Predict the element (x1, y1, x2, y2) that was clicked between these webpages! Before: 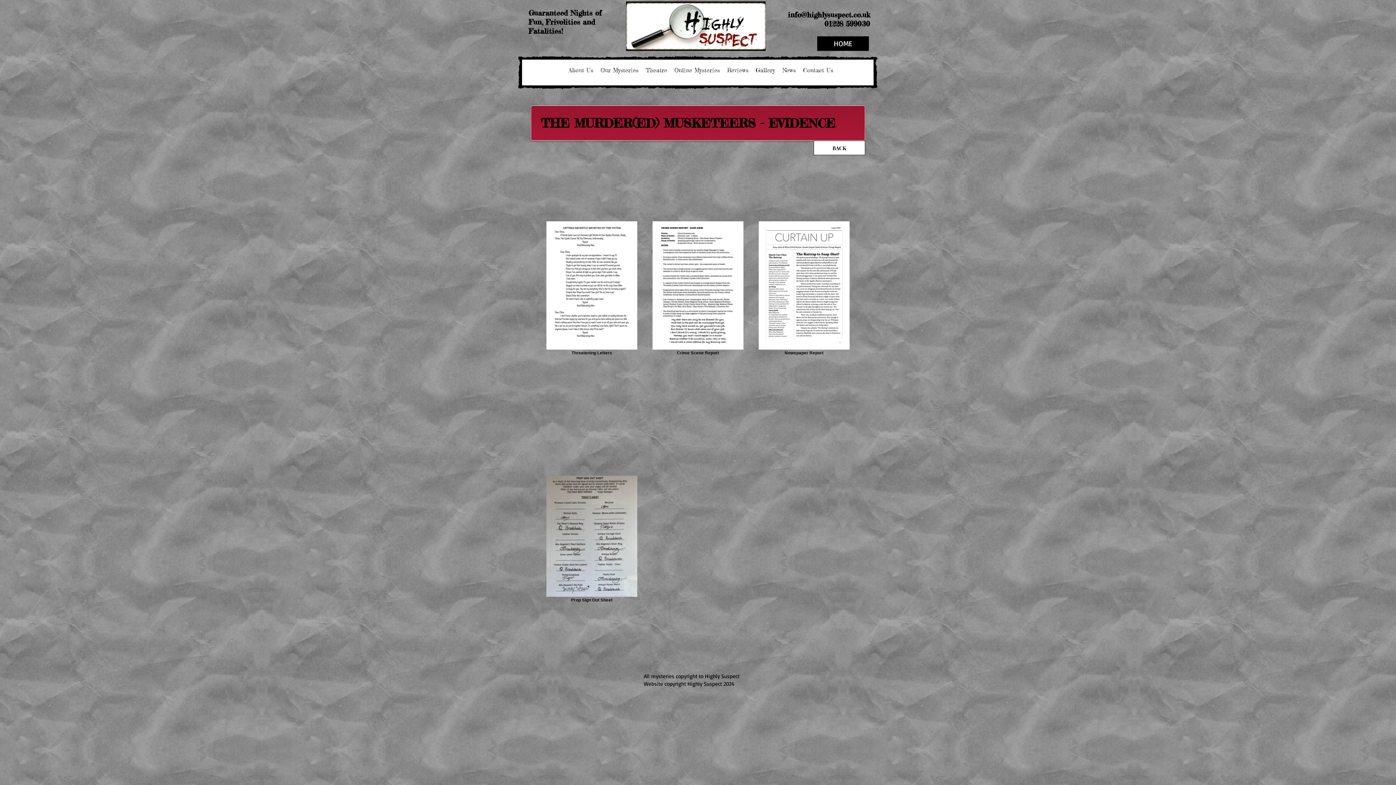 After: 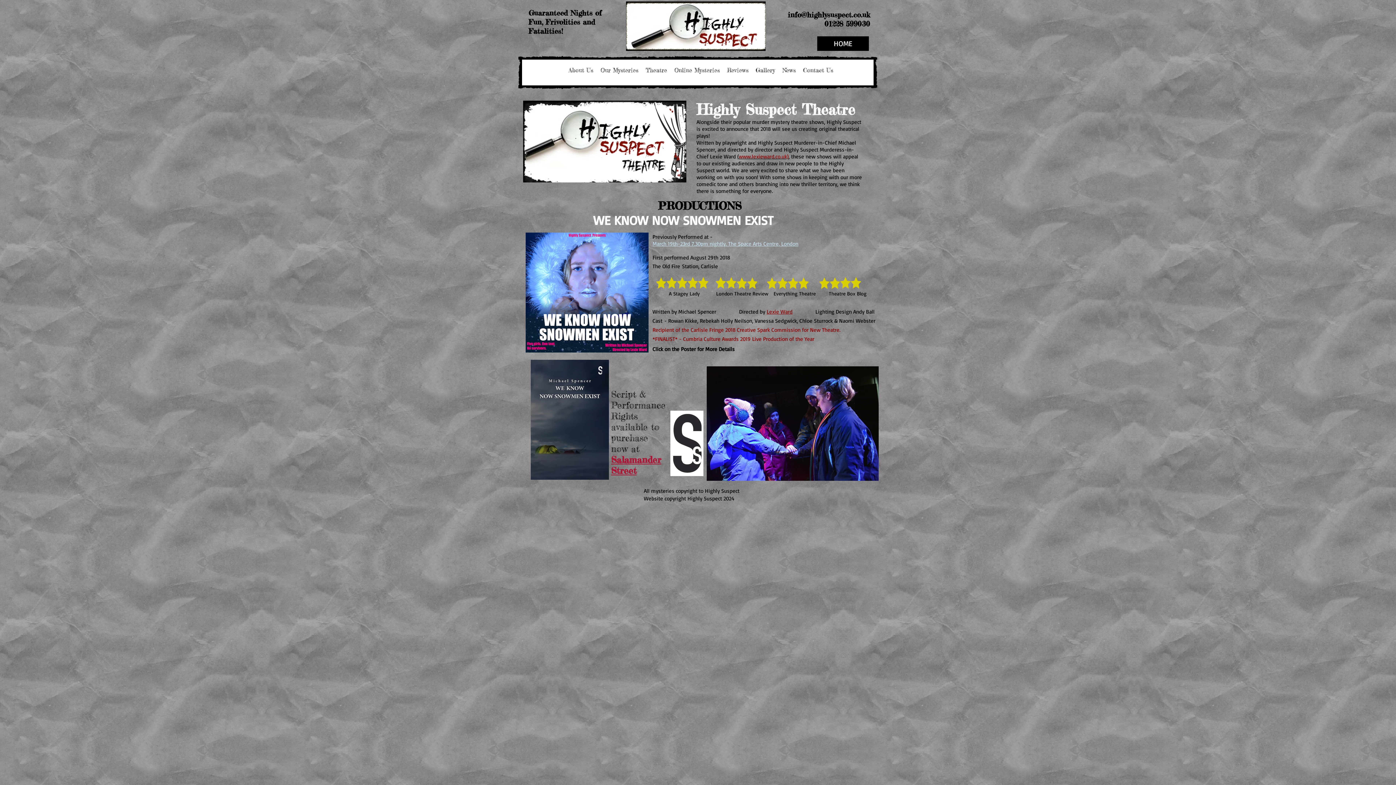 Action: bbox: (642, 54, 670, 85) label: Theatre